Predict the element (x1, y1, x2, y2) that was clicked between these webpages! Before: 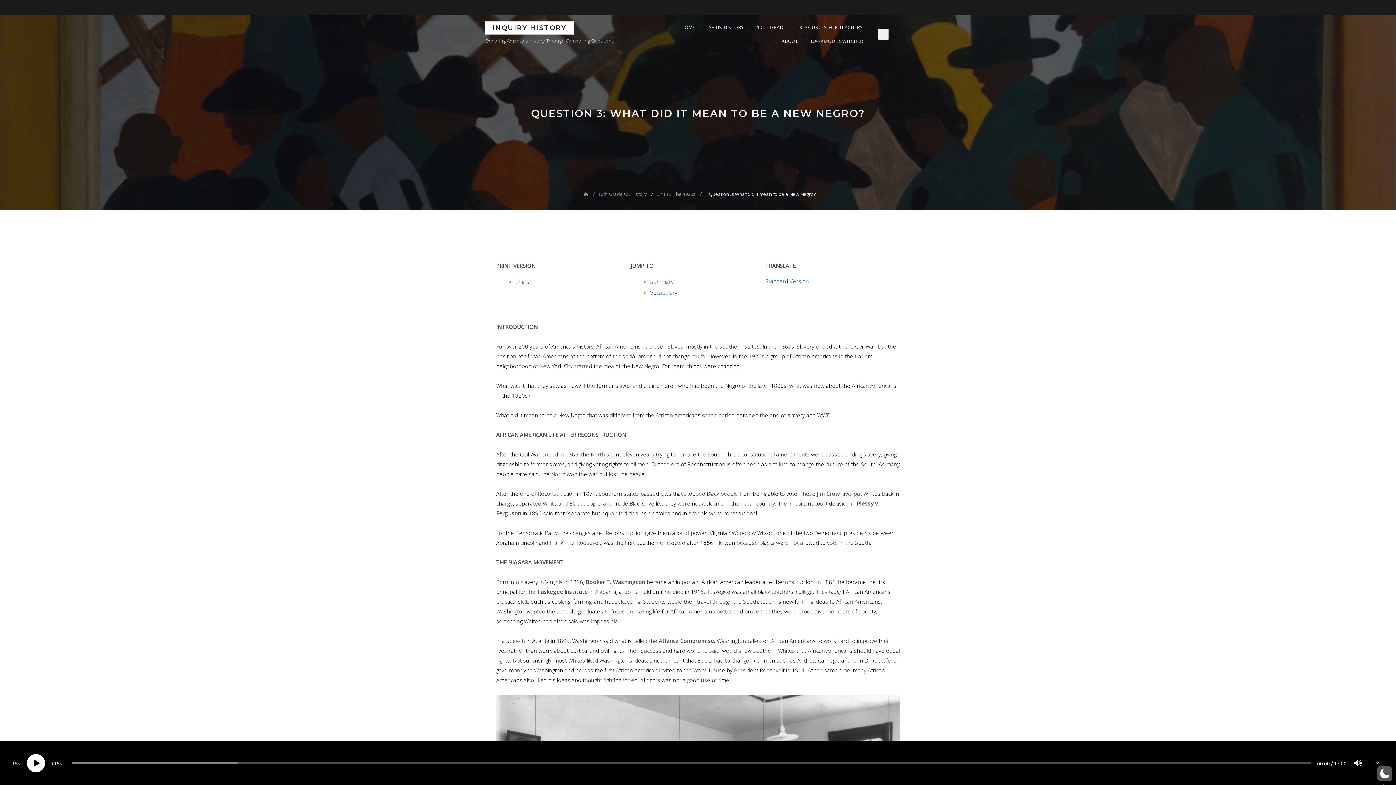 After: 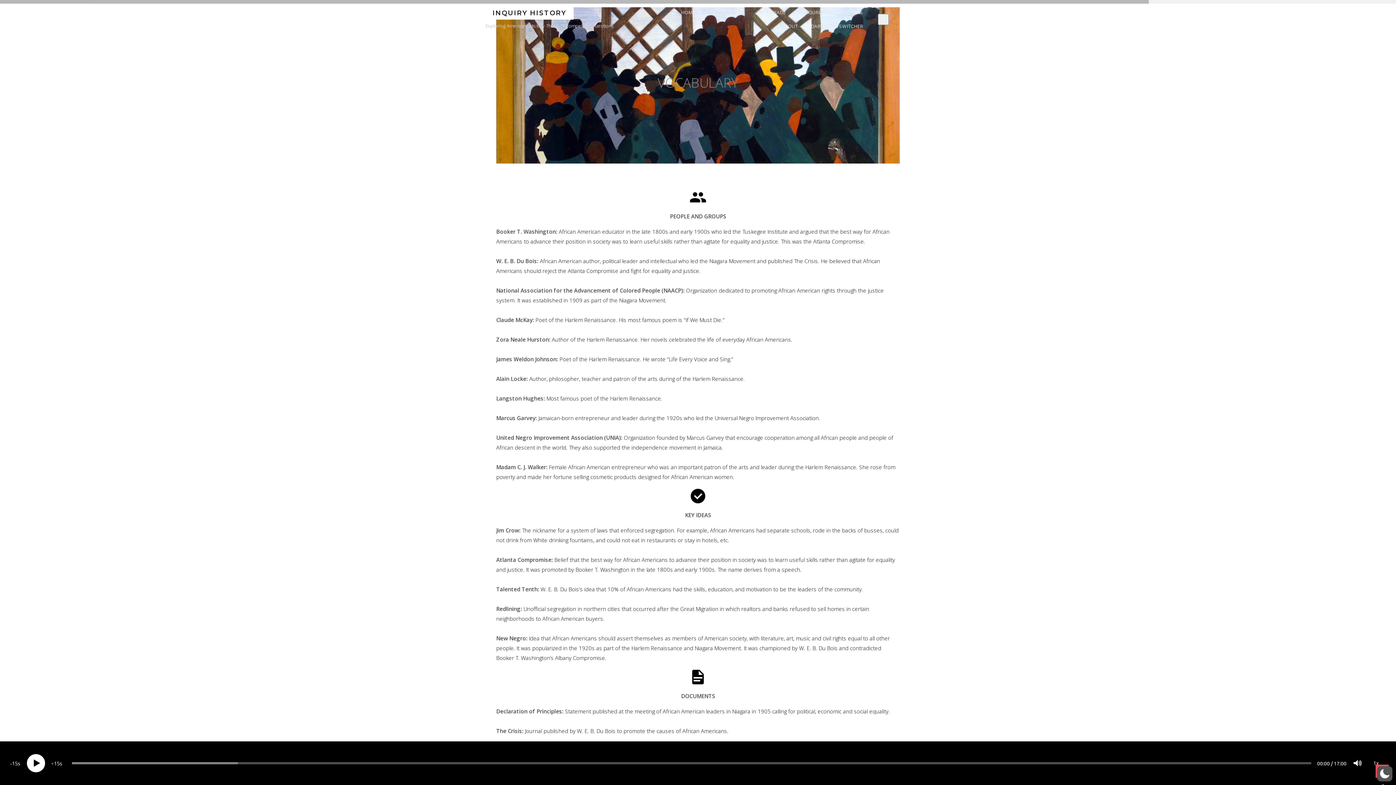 Action: bbox: (650, 289, 677, 296) label: Vocabulary